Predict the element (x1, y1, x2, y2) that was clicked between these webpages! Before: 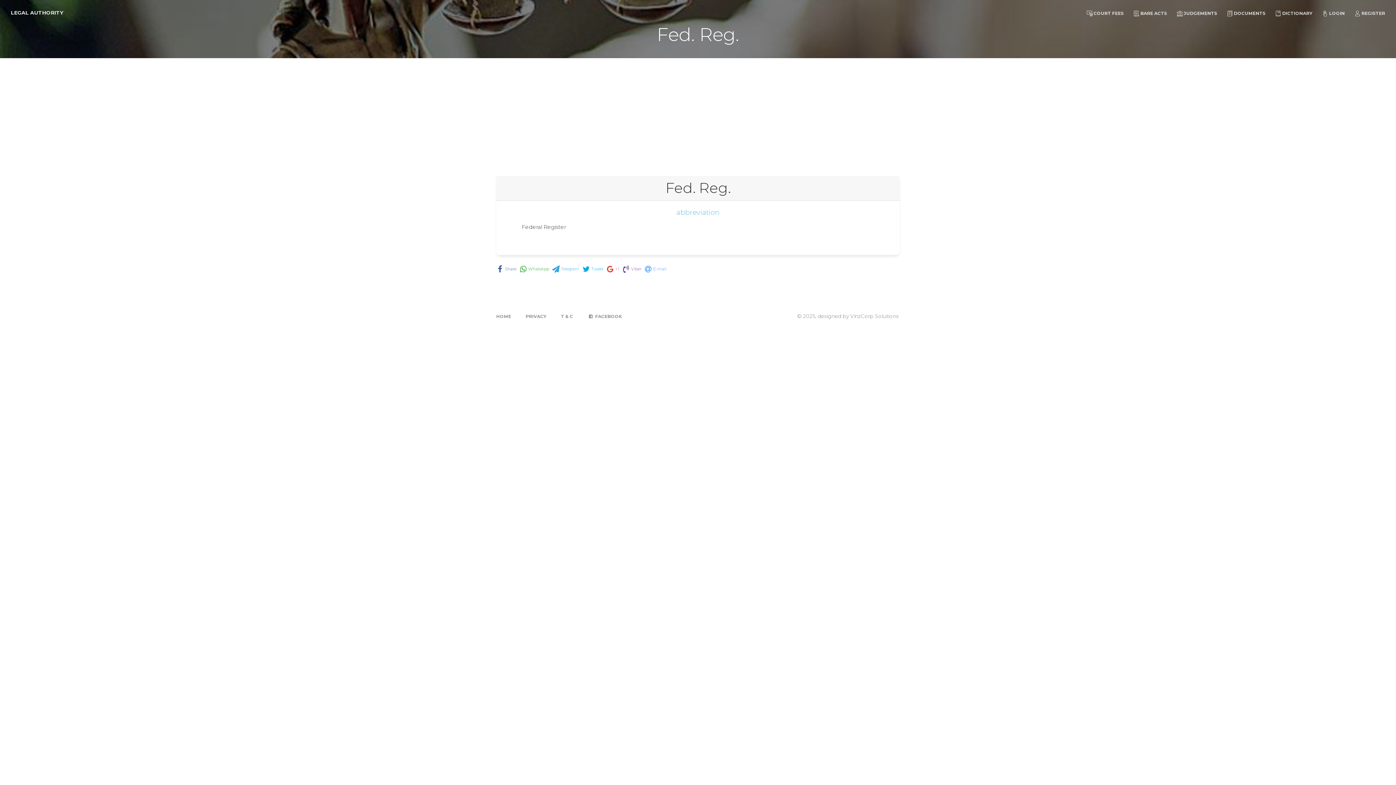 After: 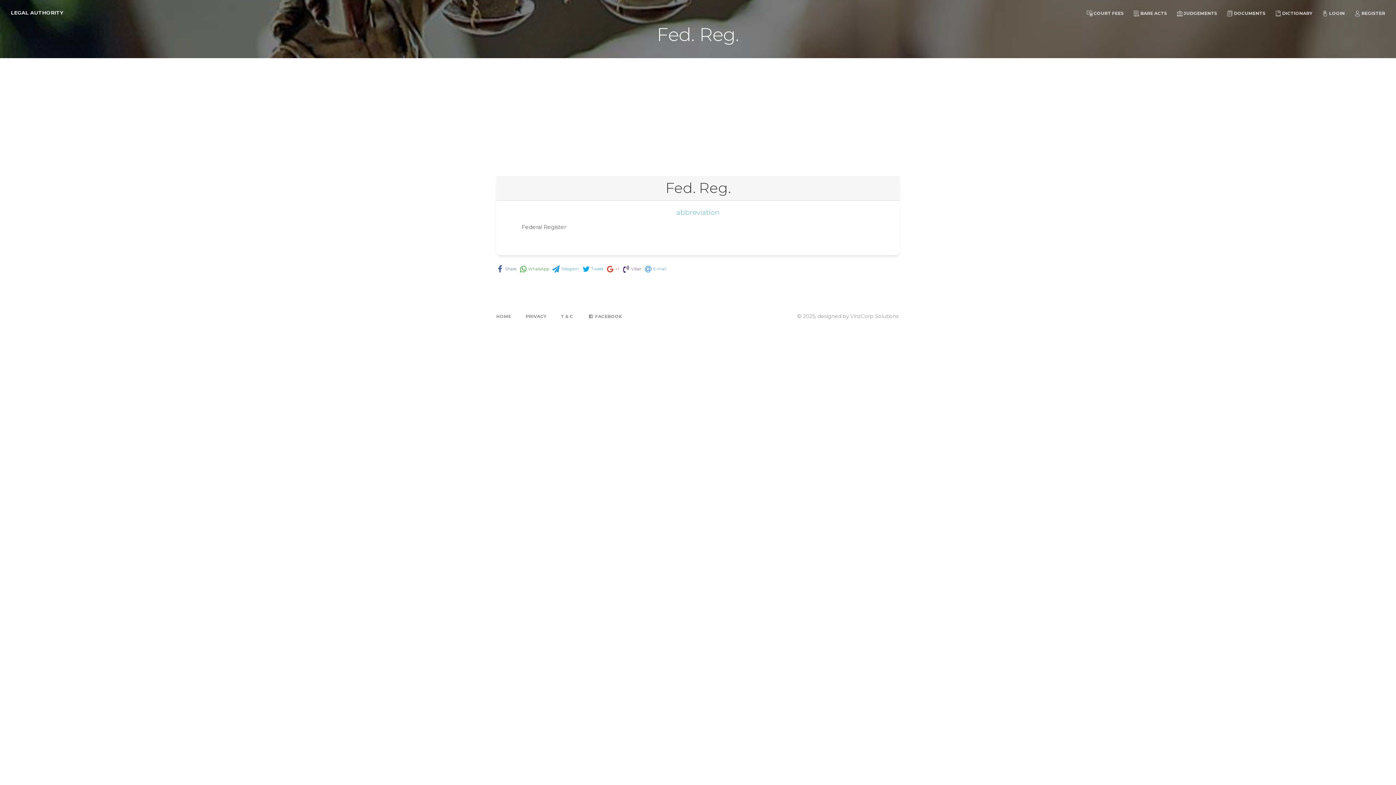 Action: label: Viber bbox: (622, 265, 641, 273)